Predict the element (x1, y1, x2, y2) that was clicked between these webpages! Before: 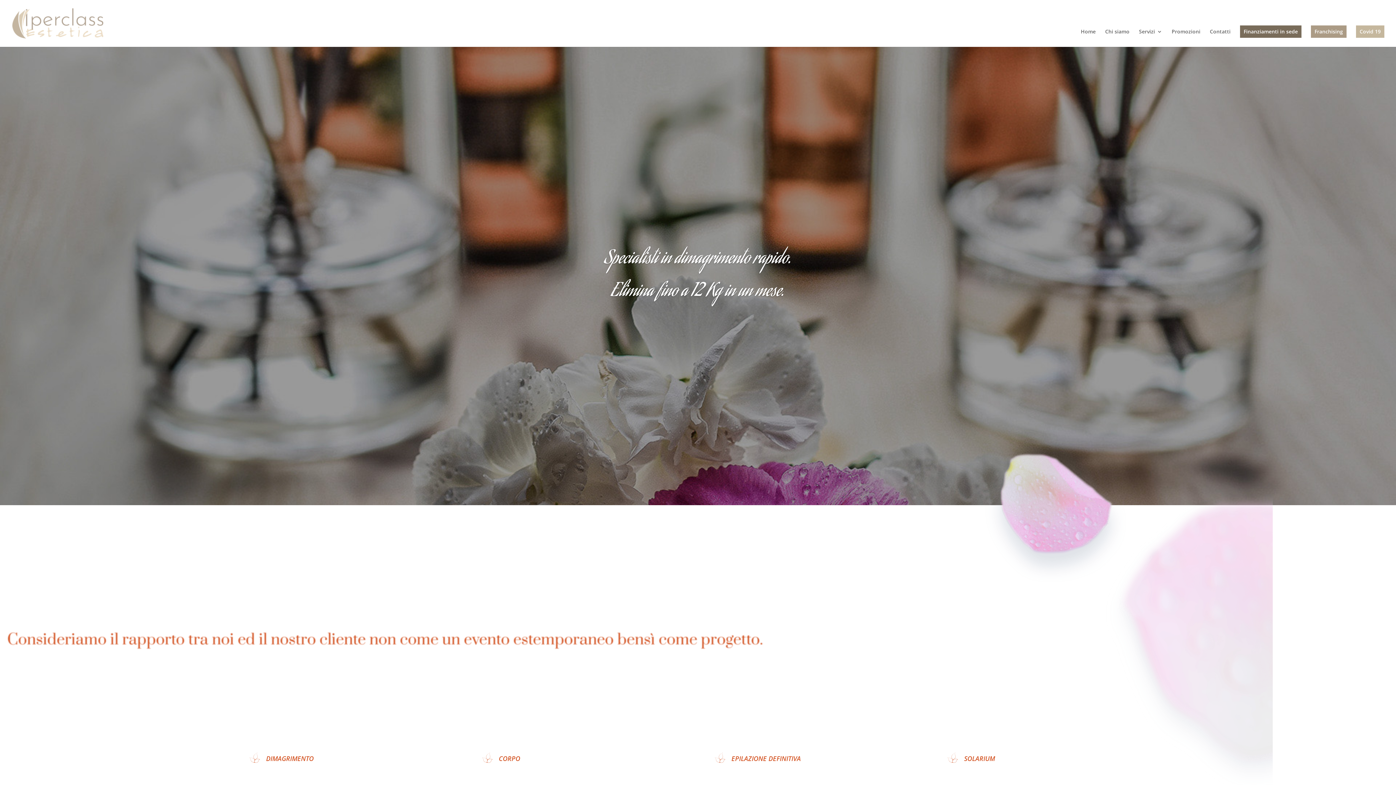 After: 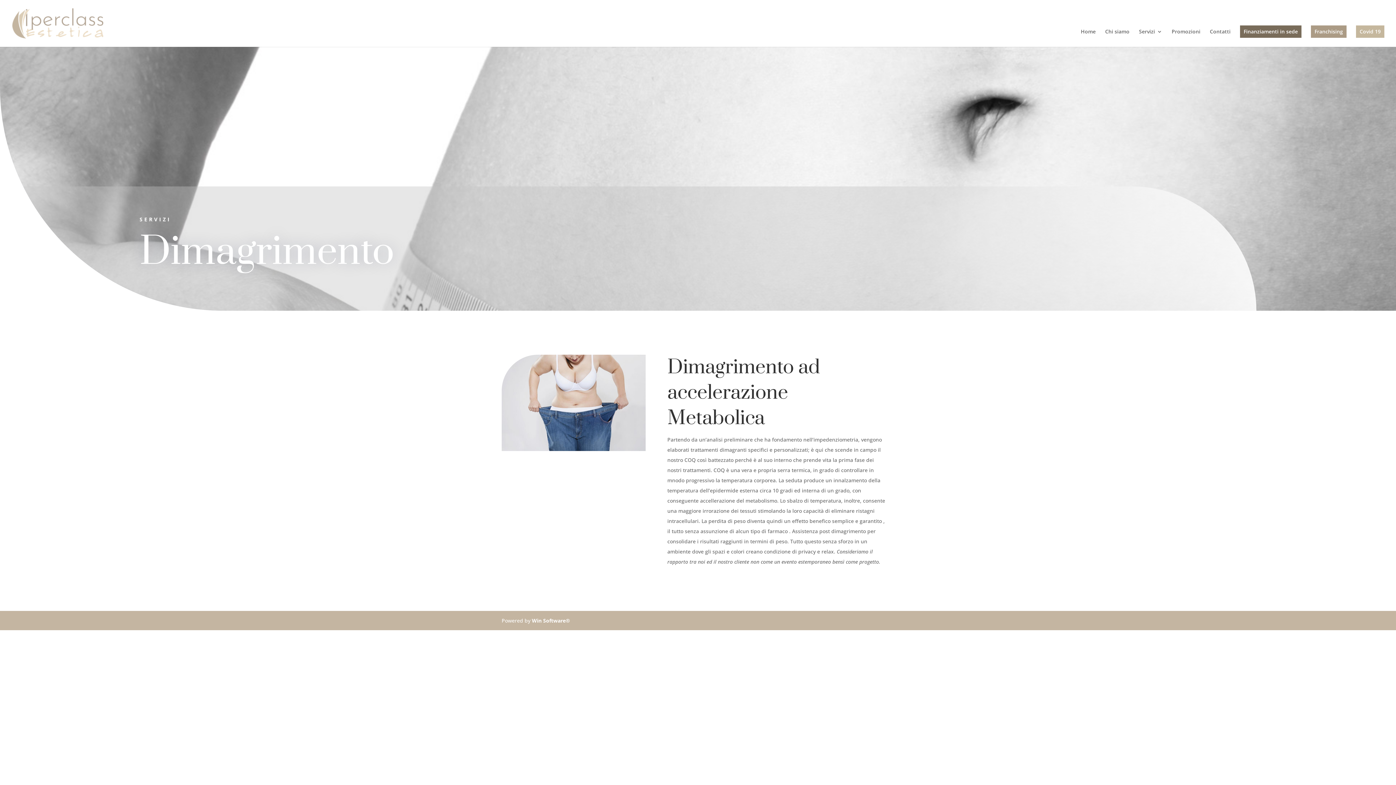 Action: bbox: (266, 754, 313, 763) label: DIMAGRIMENTO